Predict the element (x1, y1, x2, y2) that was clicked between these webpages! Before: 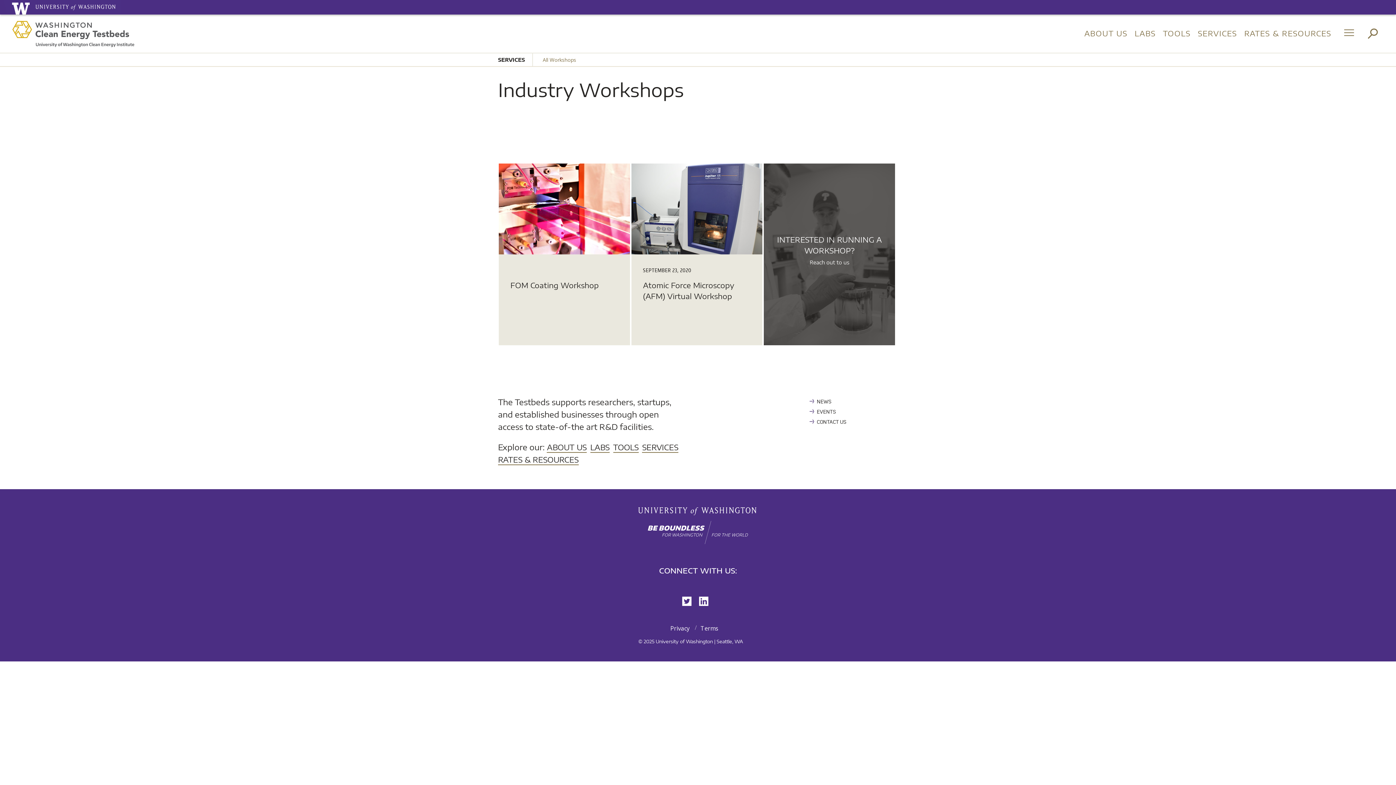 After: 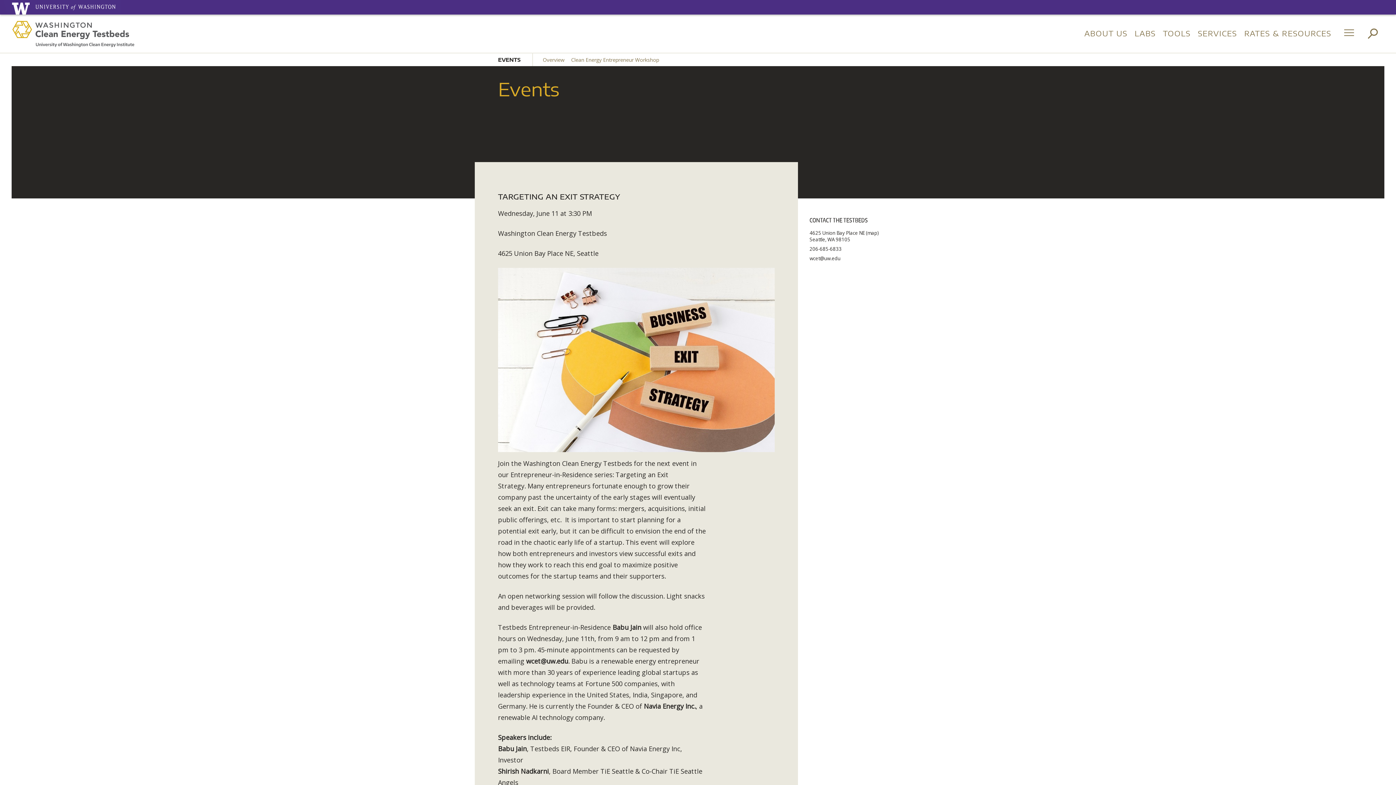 Action: label: EVENTS bbox: (809, 408, 905, 416)